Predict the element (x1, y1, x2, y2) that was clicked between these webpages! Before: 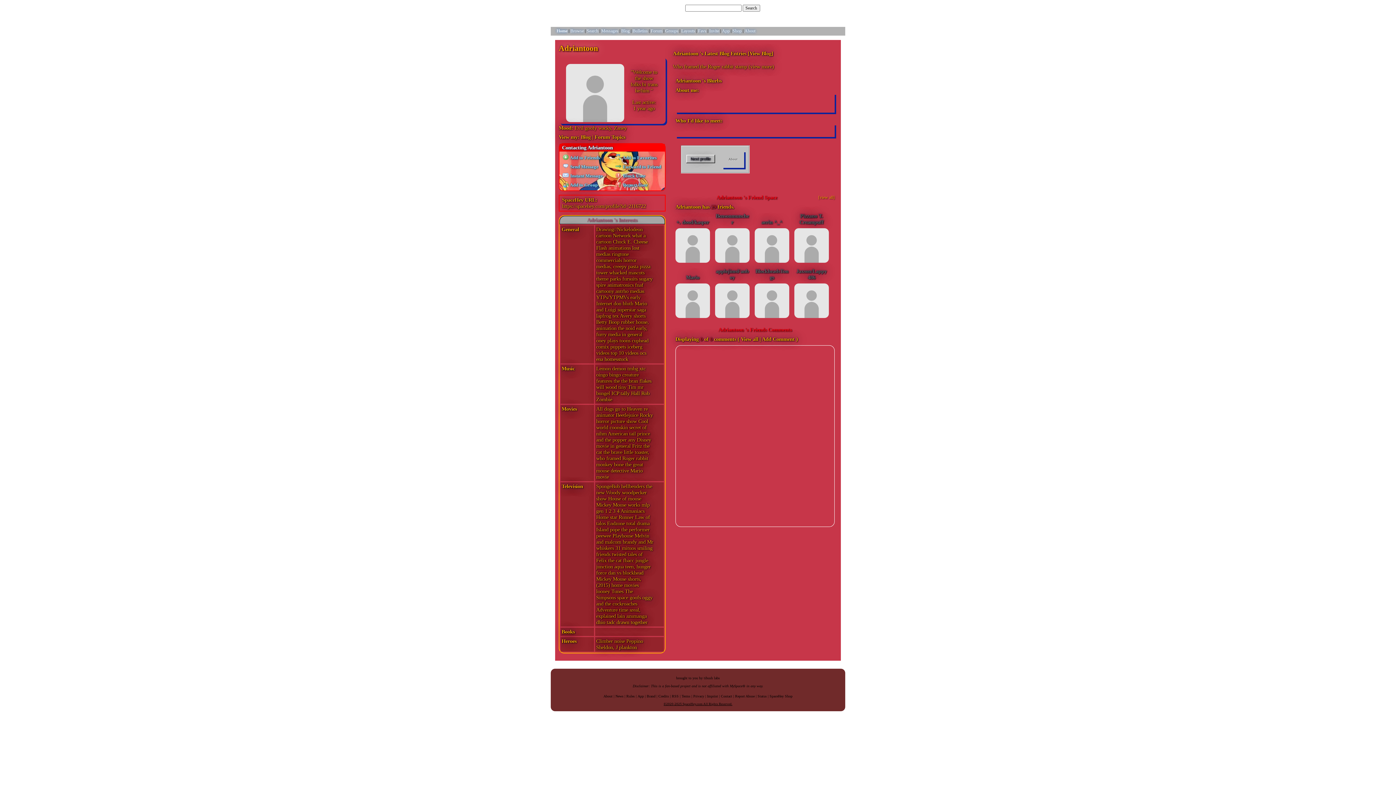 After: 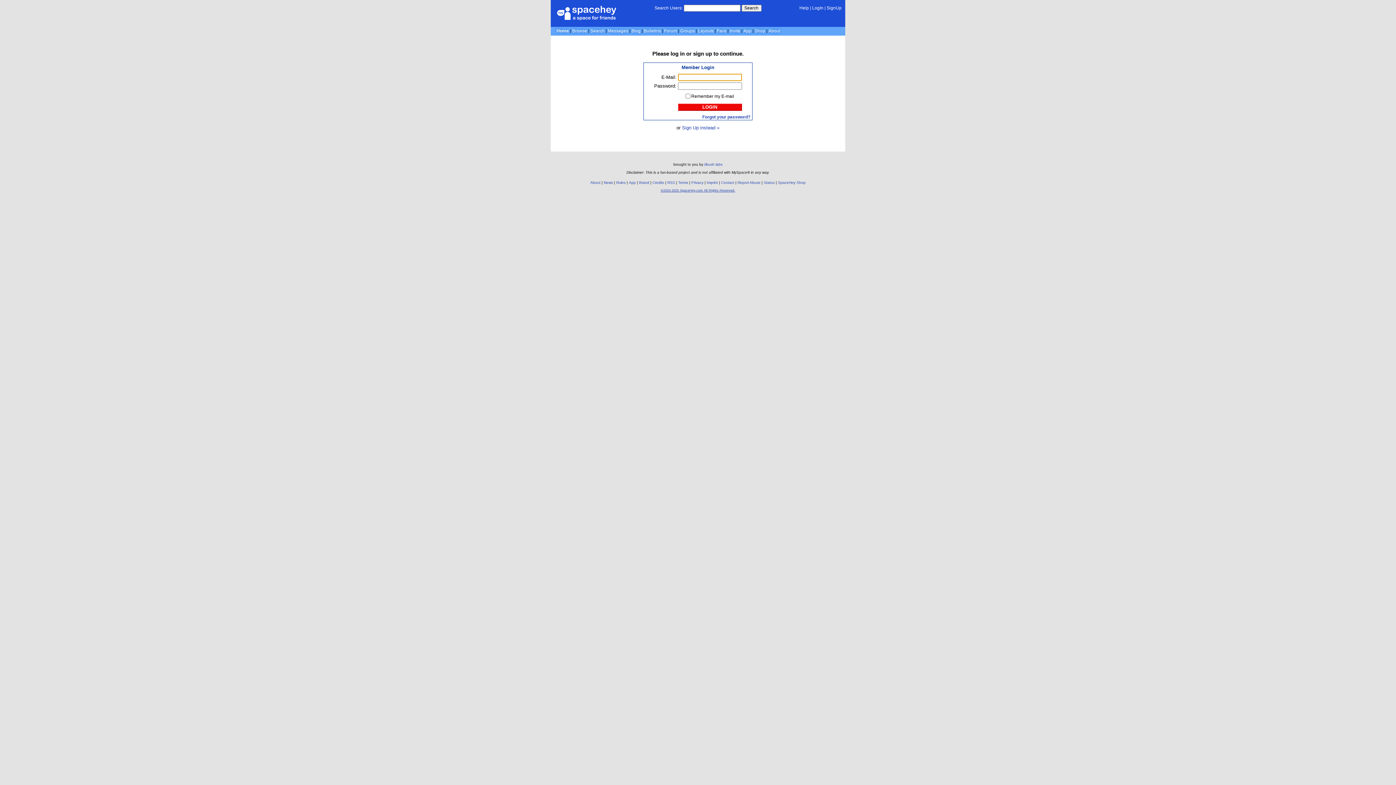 Action: bbox: (562, 155, 600, 160) label:  Add to Friends